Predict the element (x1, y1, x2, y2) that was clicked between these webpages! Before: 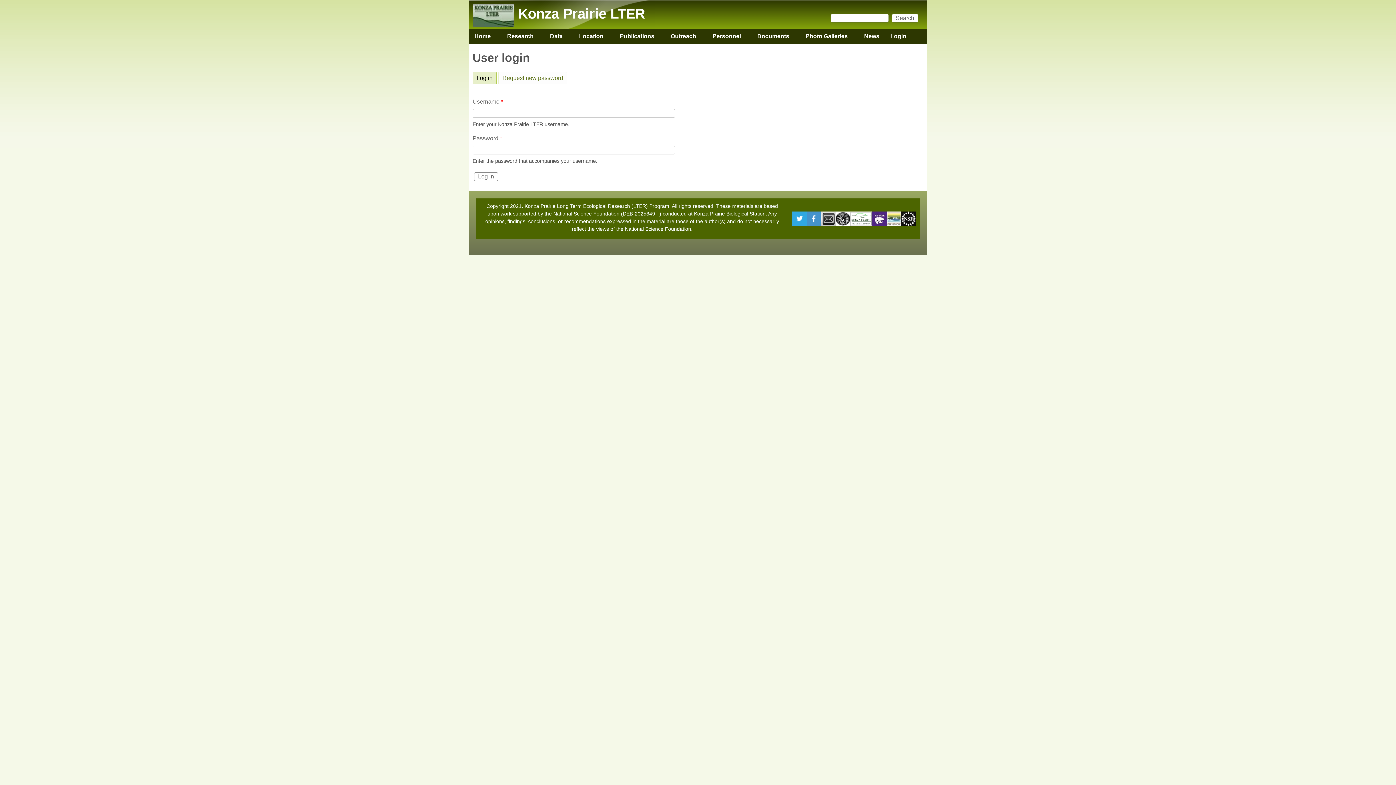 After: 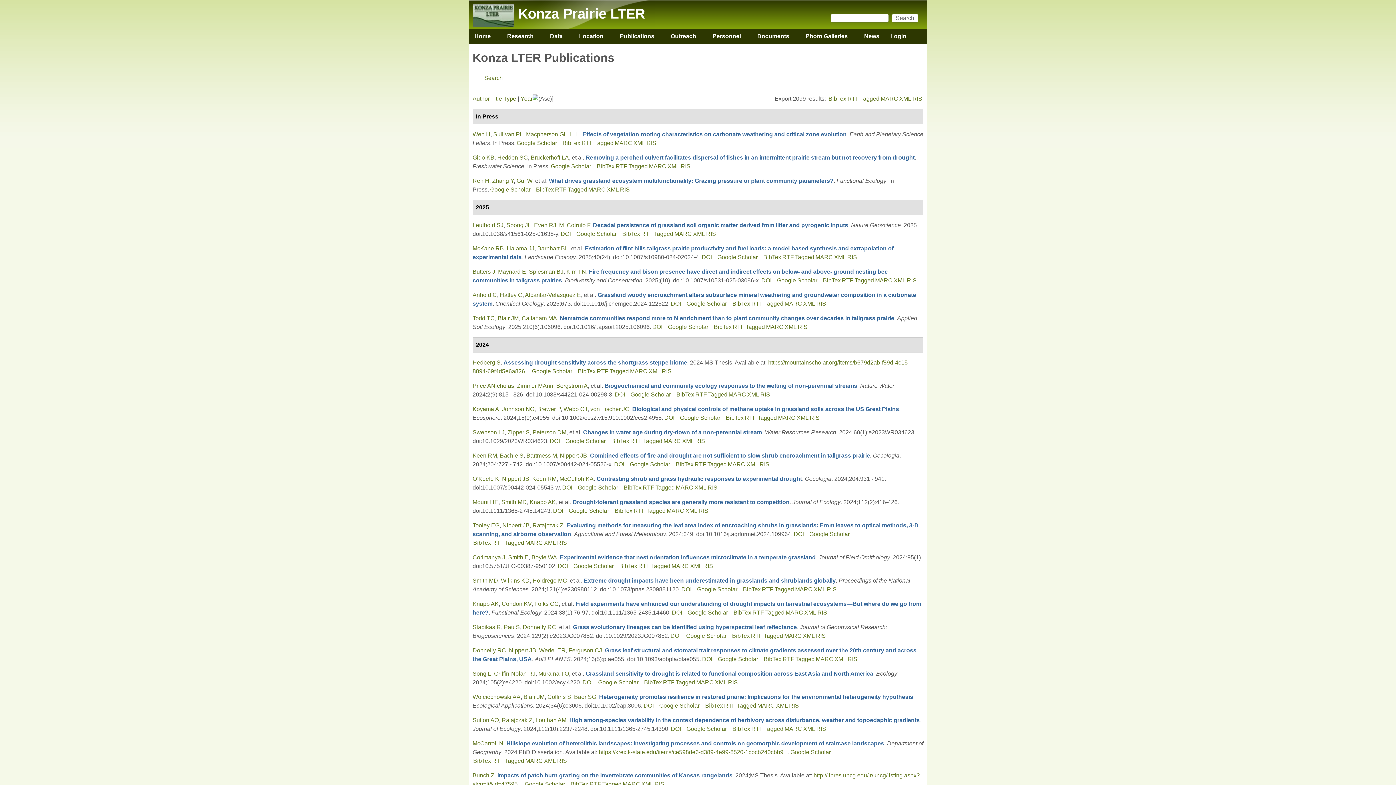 Action: bbox: (614, 29, 660, 43) label: Publications
»